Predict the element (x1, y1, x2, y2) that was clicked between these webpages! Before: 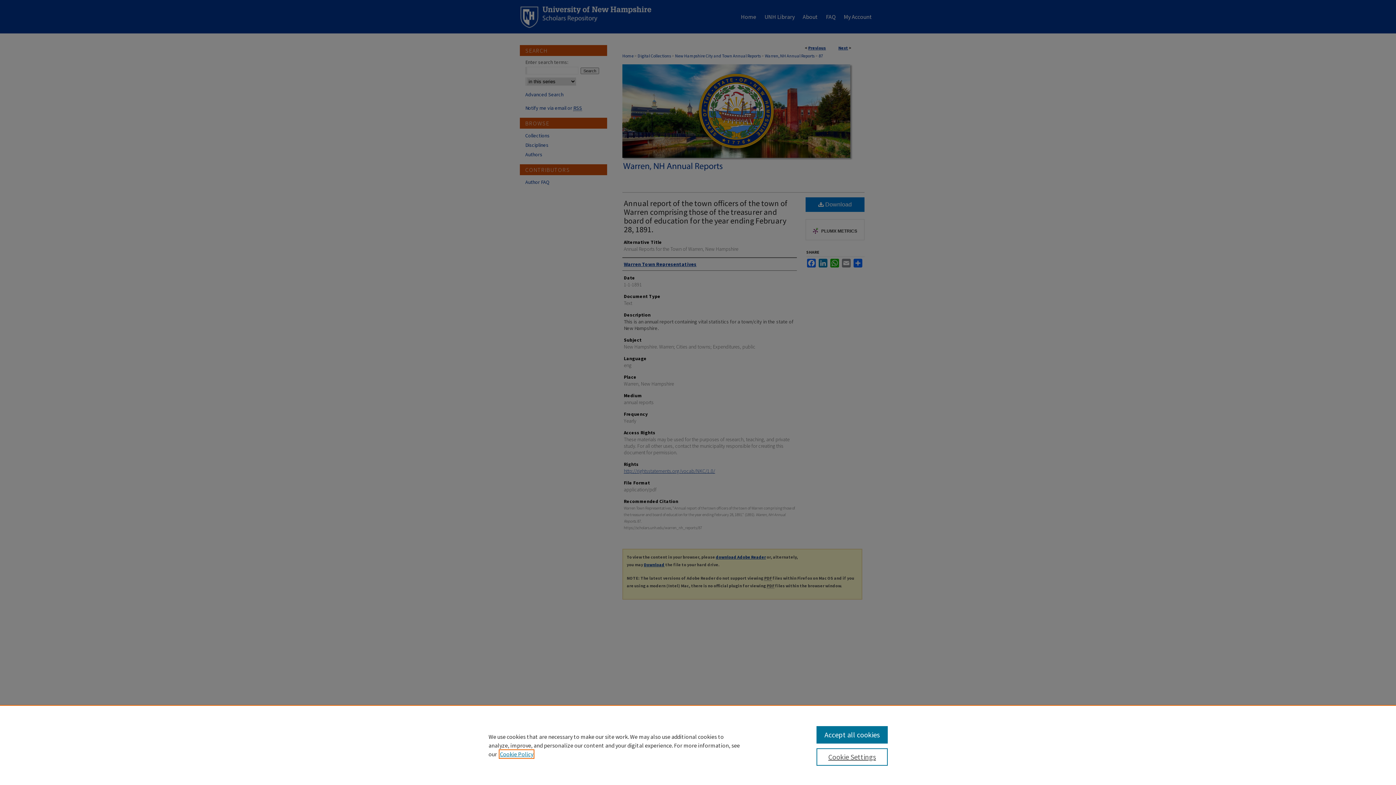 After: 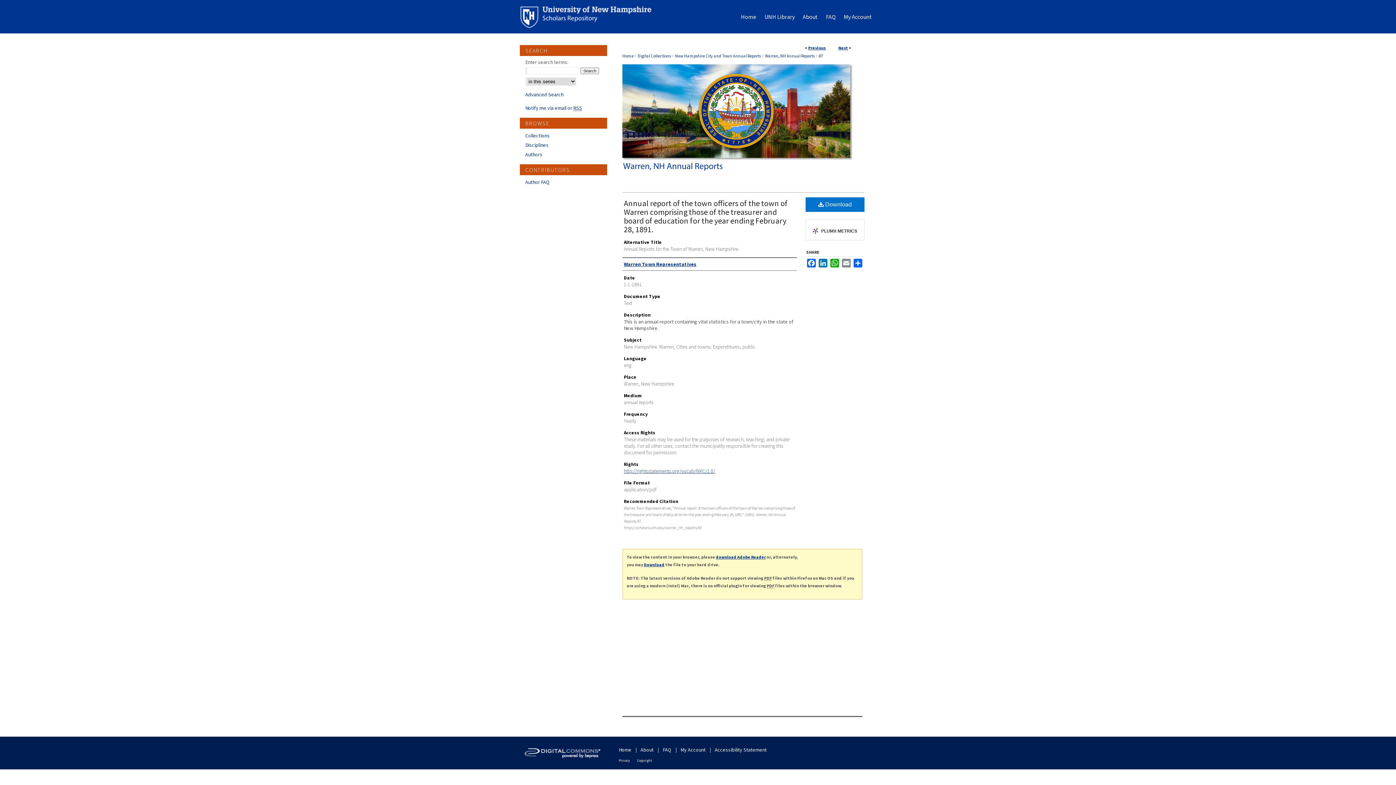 Action: label: Accept all cookies bbox: (816, 726, 887, 744)